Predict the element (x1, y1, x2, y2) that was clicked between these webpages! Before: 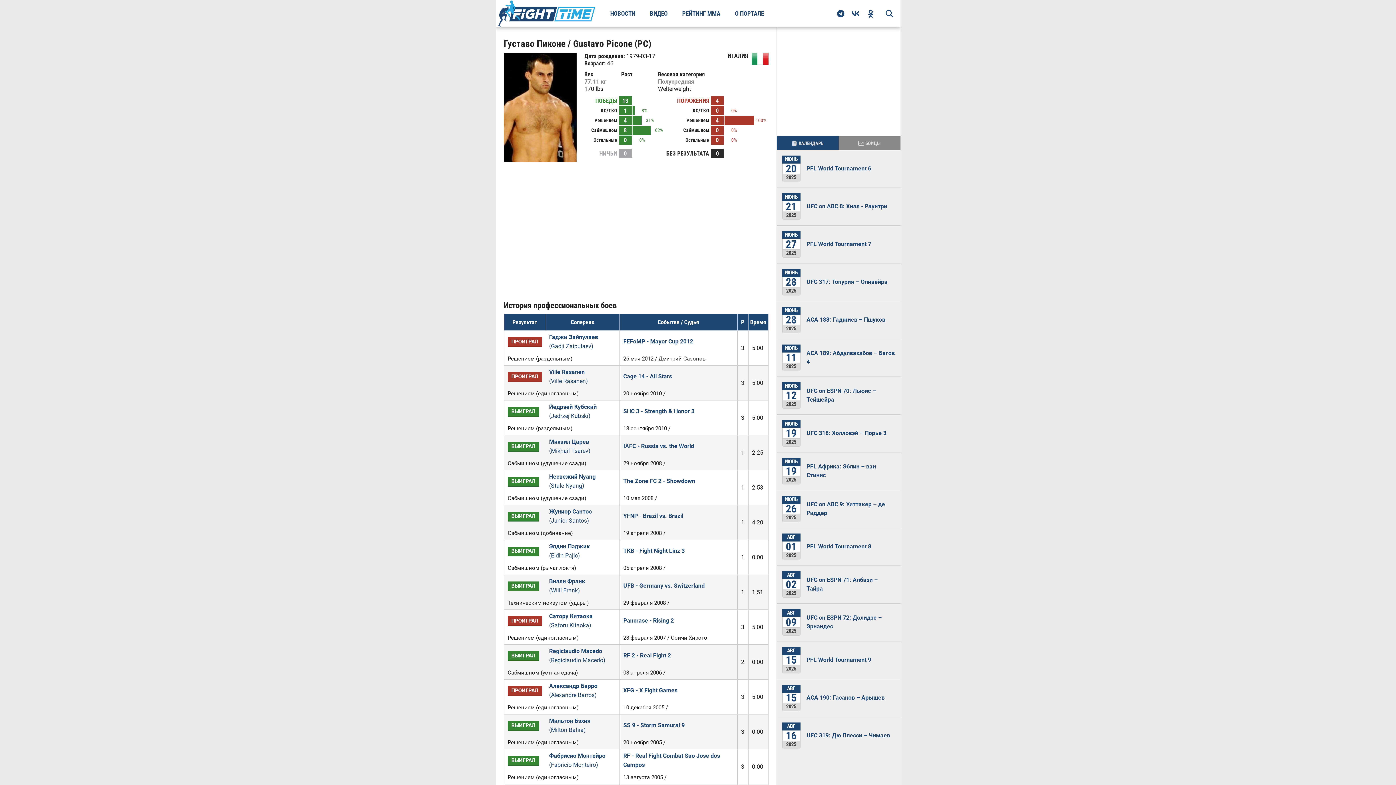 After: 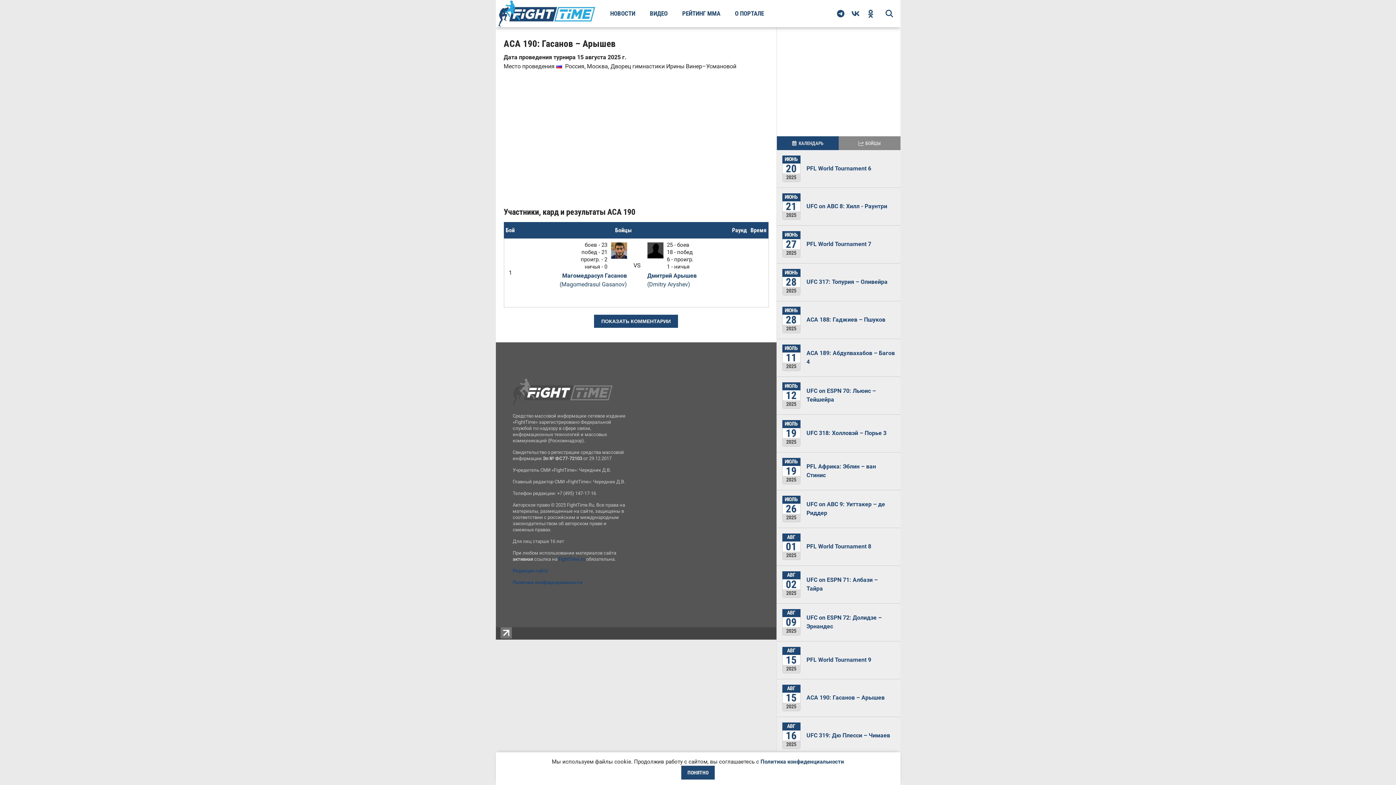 Action: bbox: (806, 694, 884, 701) label: ACA 190: Гасанов – Арышев